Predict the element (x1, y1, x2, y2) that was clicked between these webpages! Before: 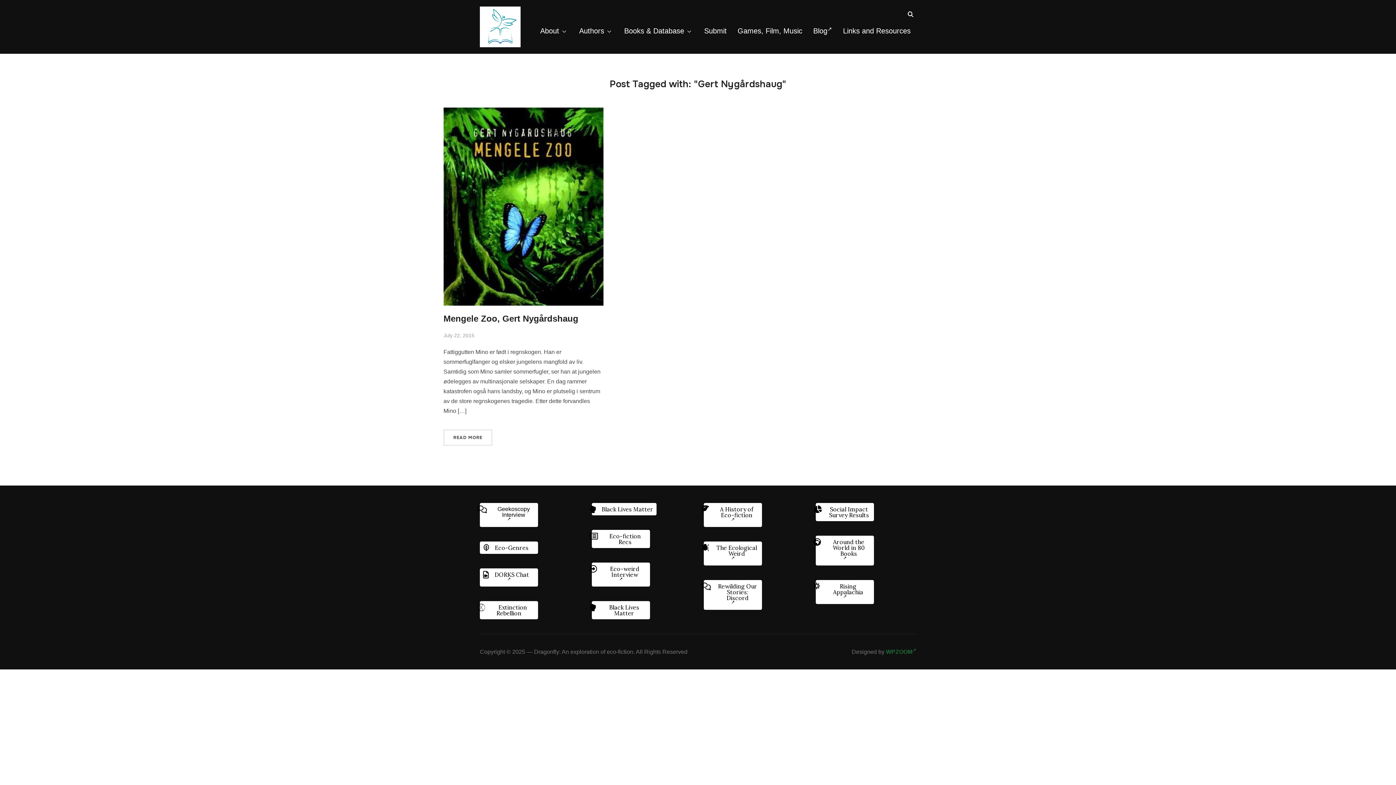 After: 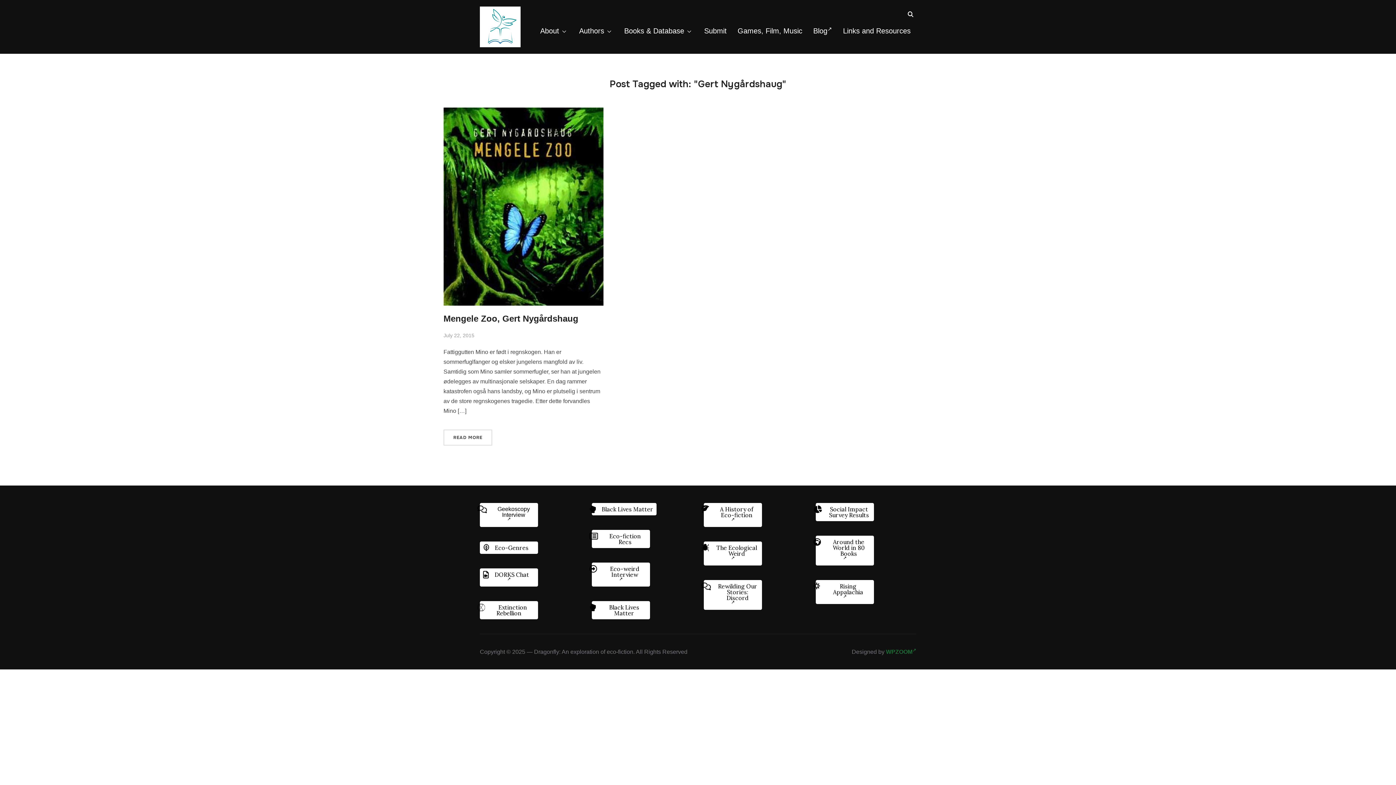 Action: label: Eco-weird Interview bbox: (591, 562, 650, 586)